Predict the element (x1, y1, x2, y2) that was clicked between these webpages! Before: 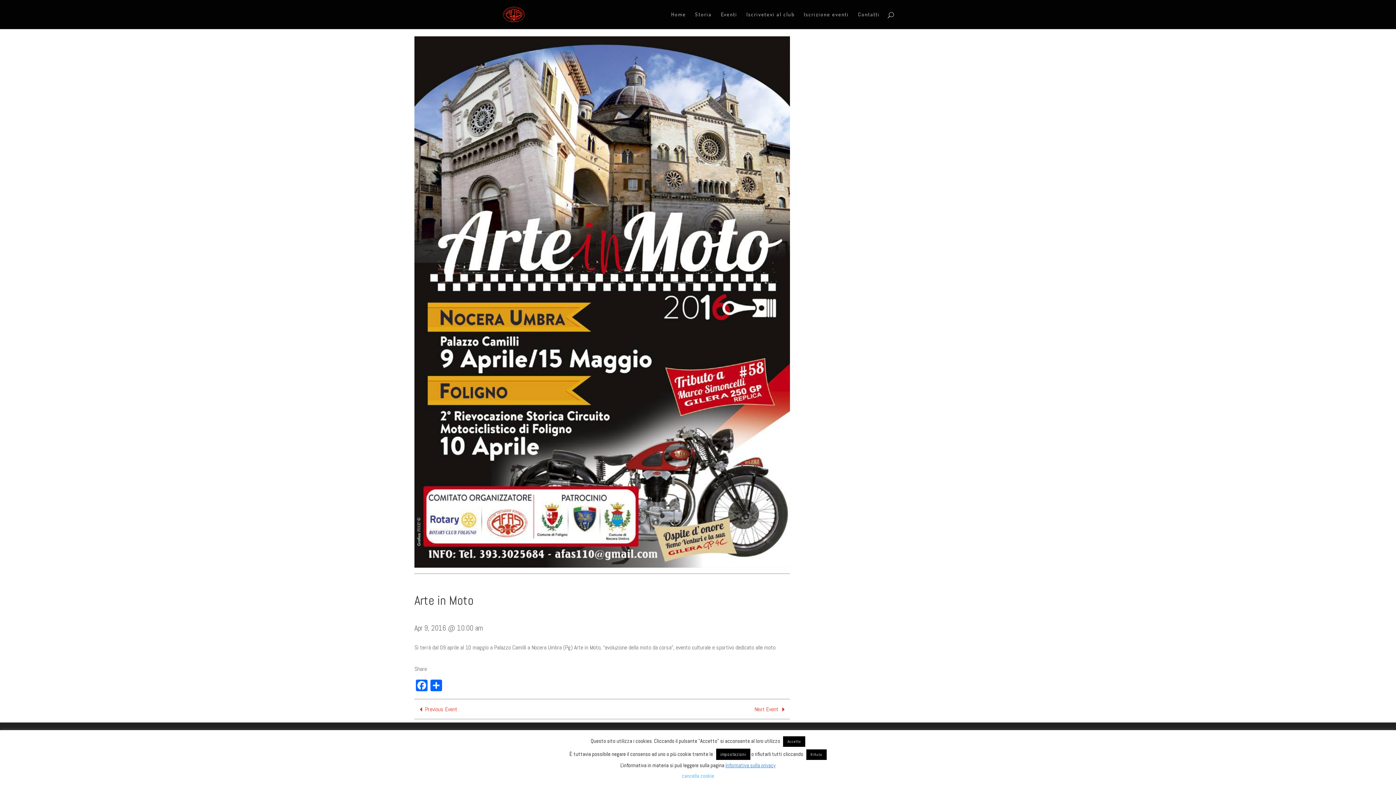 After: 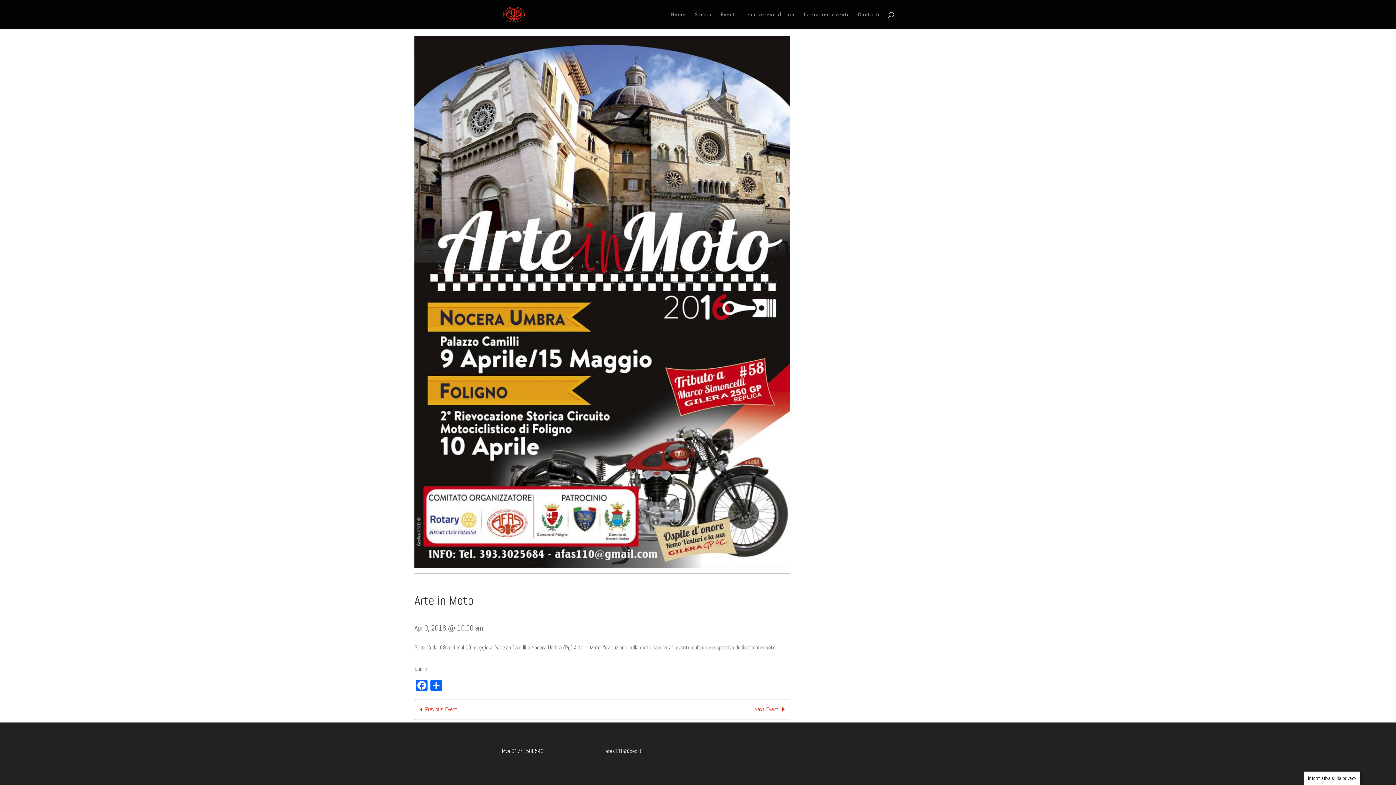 Action: label: Accetto bbox: (783, 736, 805, 747)